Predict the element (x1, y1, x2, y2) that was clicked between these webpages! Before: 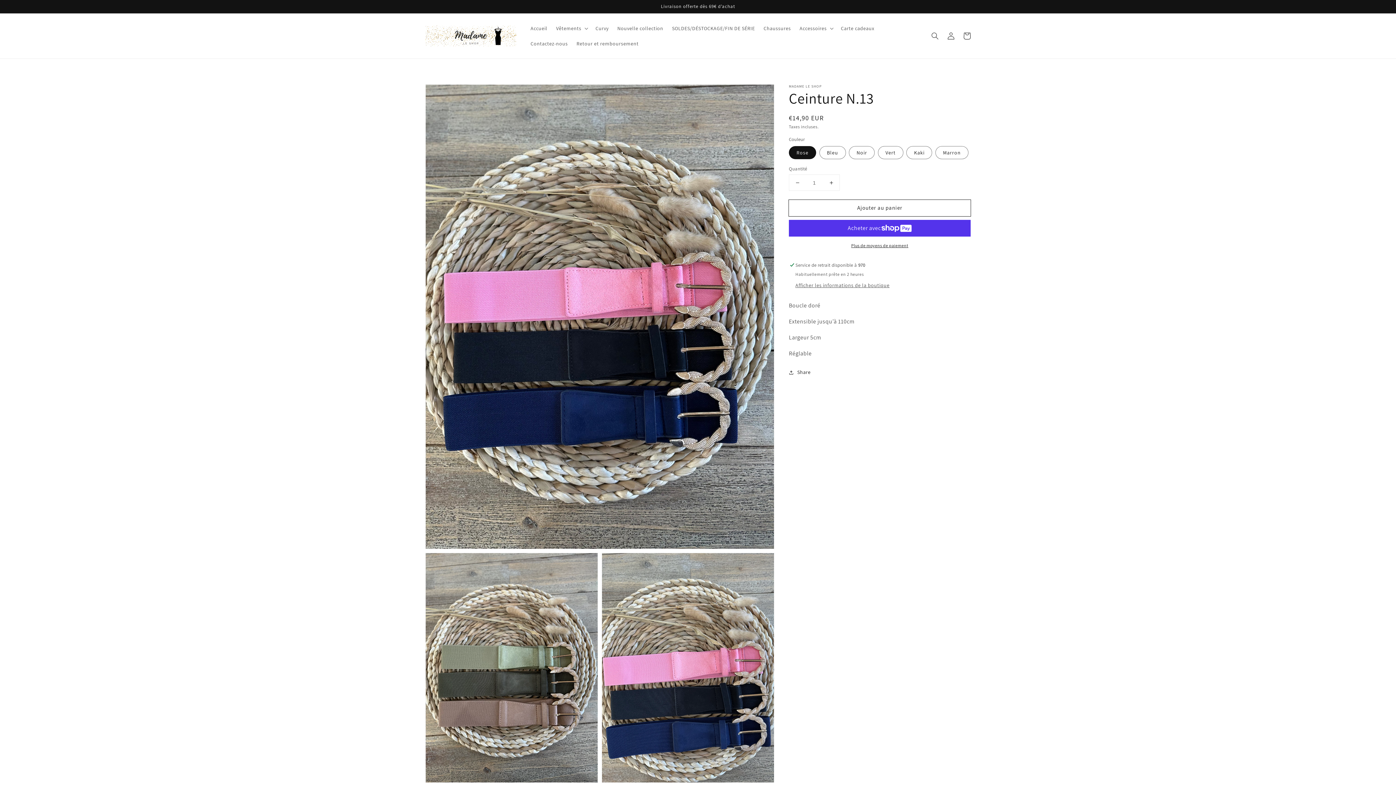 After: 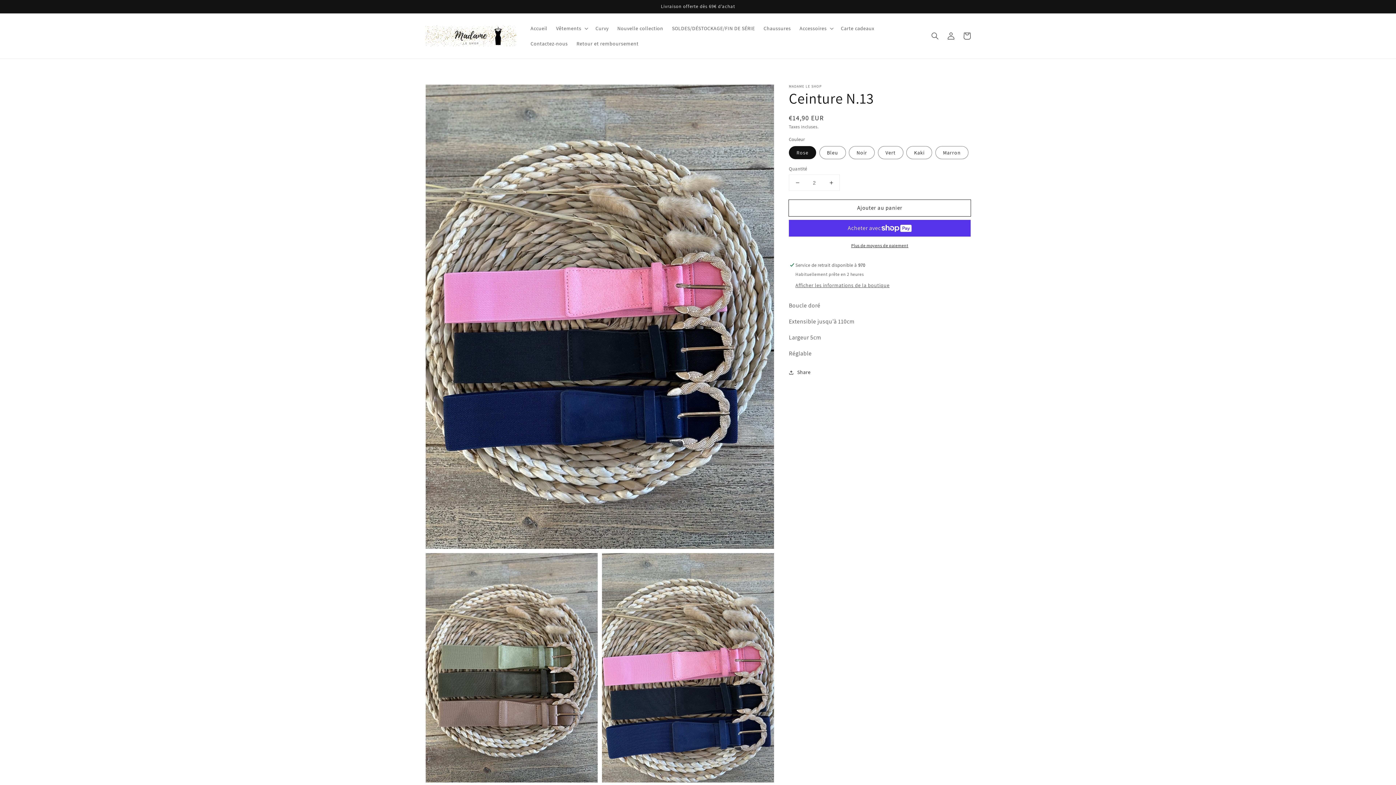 Action: bbox: (823, 174, 839, 190) label: Augmenter la quantité de Ceinture N.13